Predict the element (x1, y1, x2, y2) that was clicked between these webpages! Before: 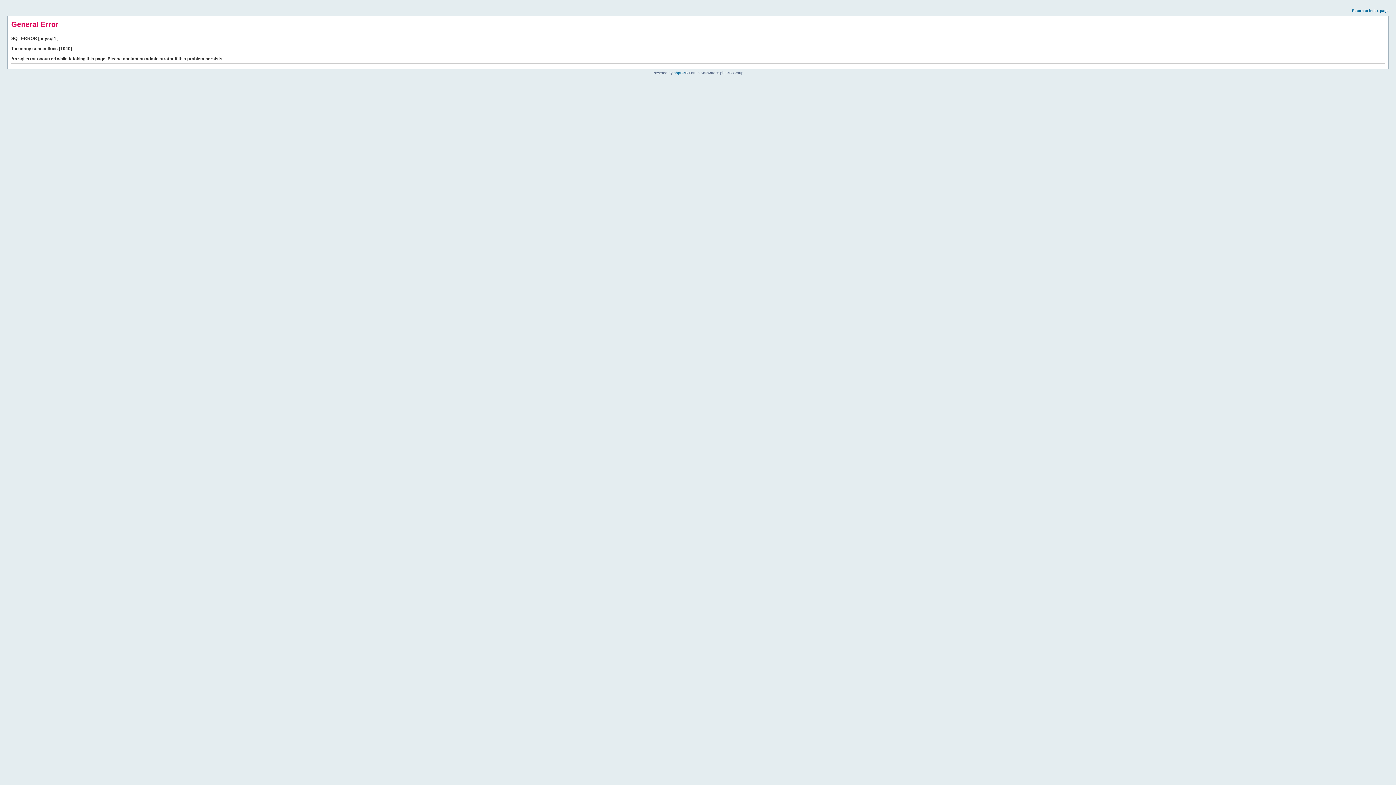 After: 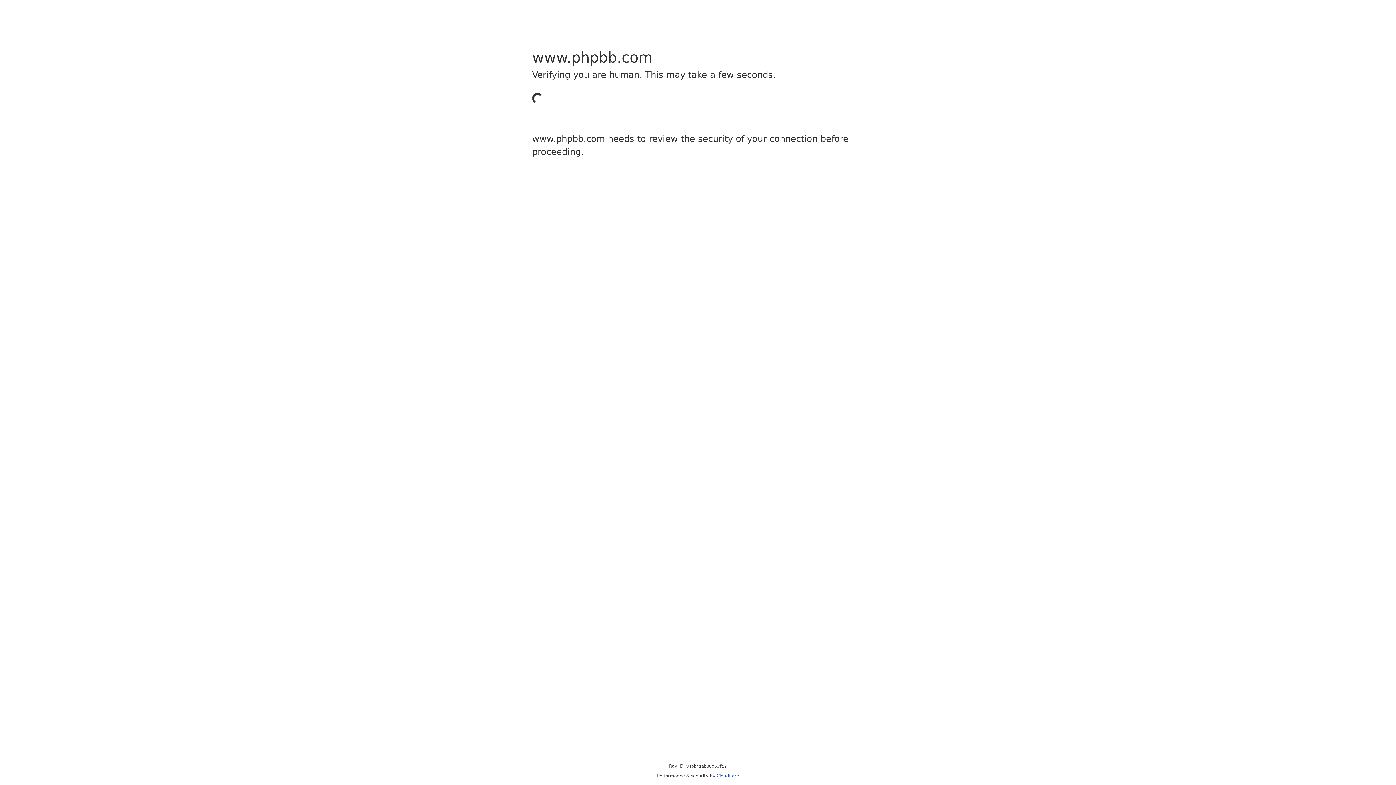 Action: label: phpBB bbox: (673, 70, 685, 74)